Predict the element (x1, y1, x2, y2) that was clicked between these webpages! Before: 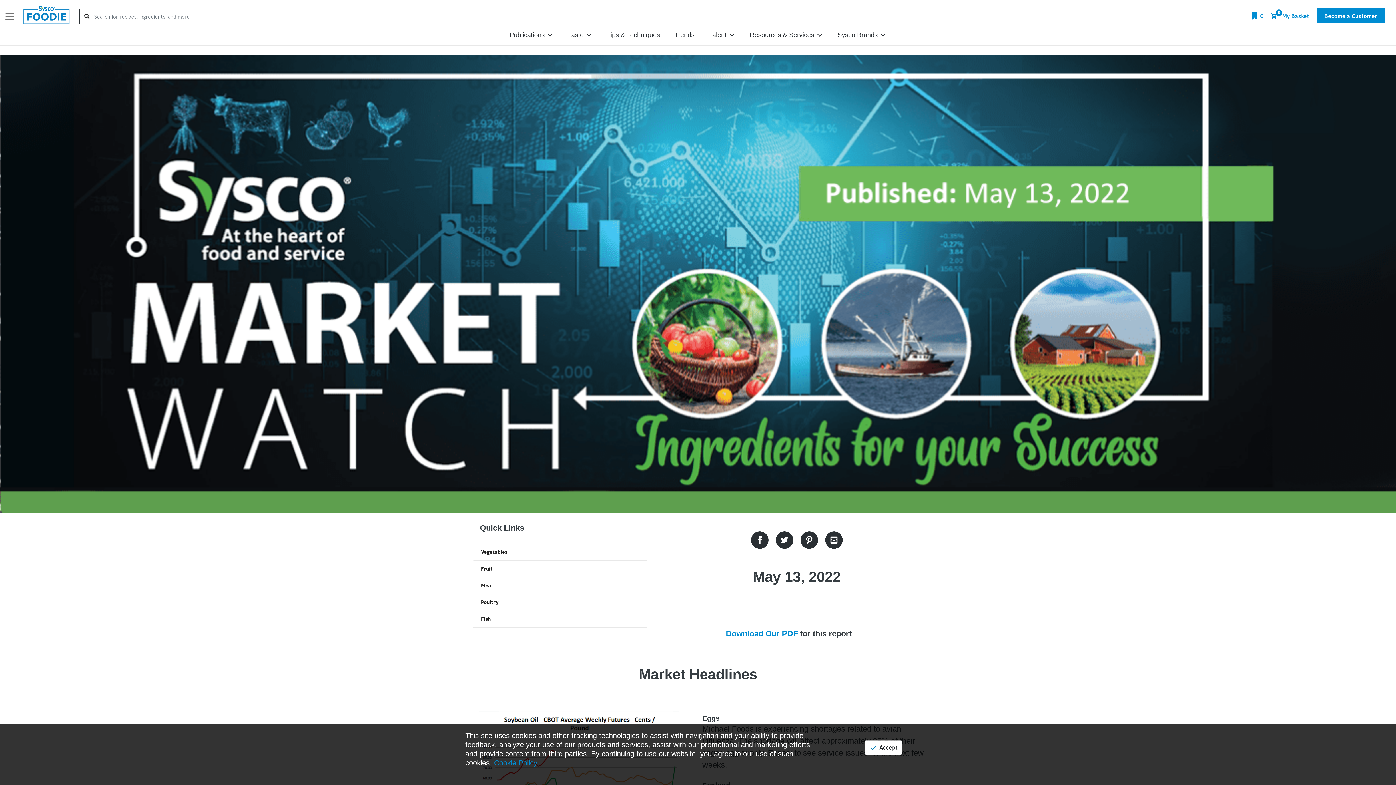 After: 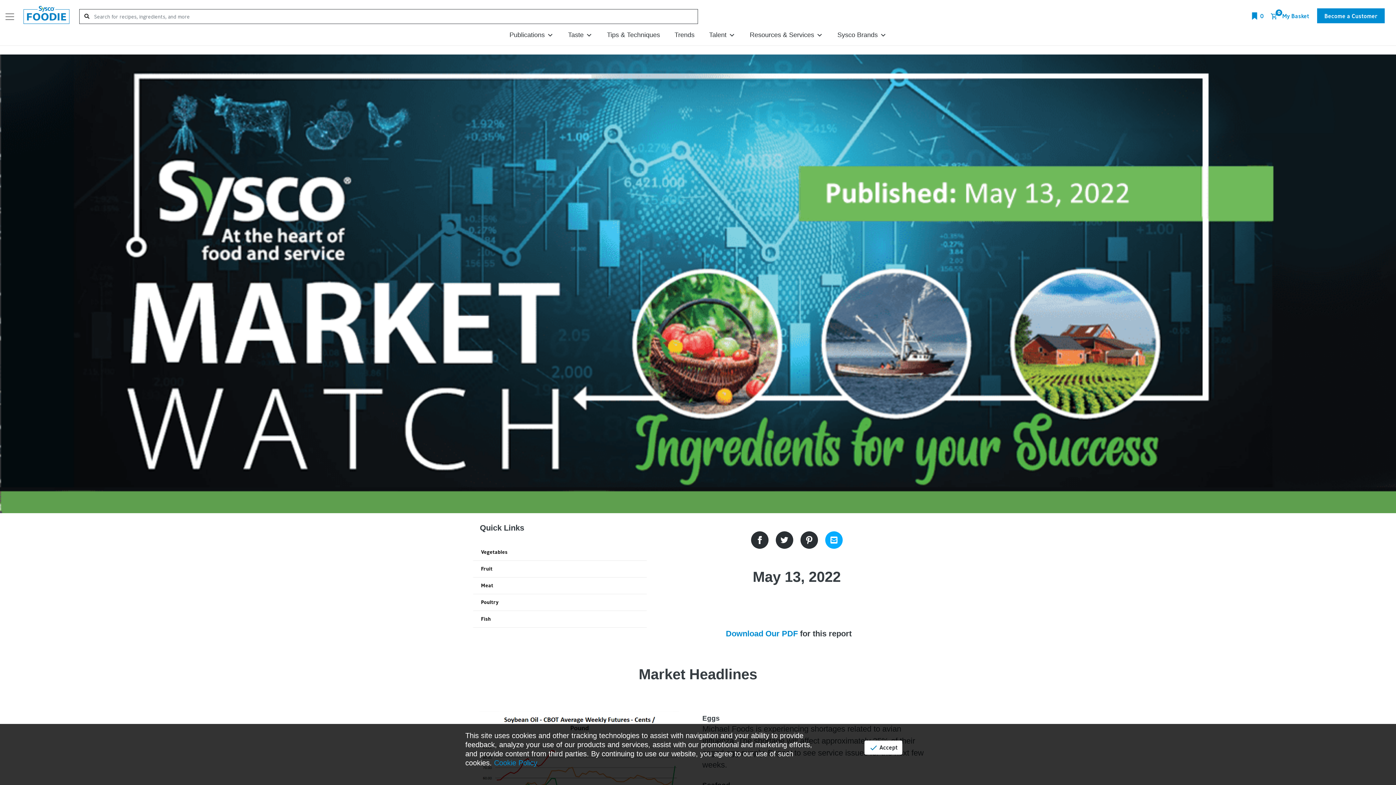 Action: bbox: (825, 531, 842, 549)